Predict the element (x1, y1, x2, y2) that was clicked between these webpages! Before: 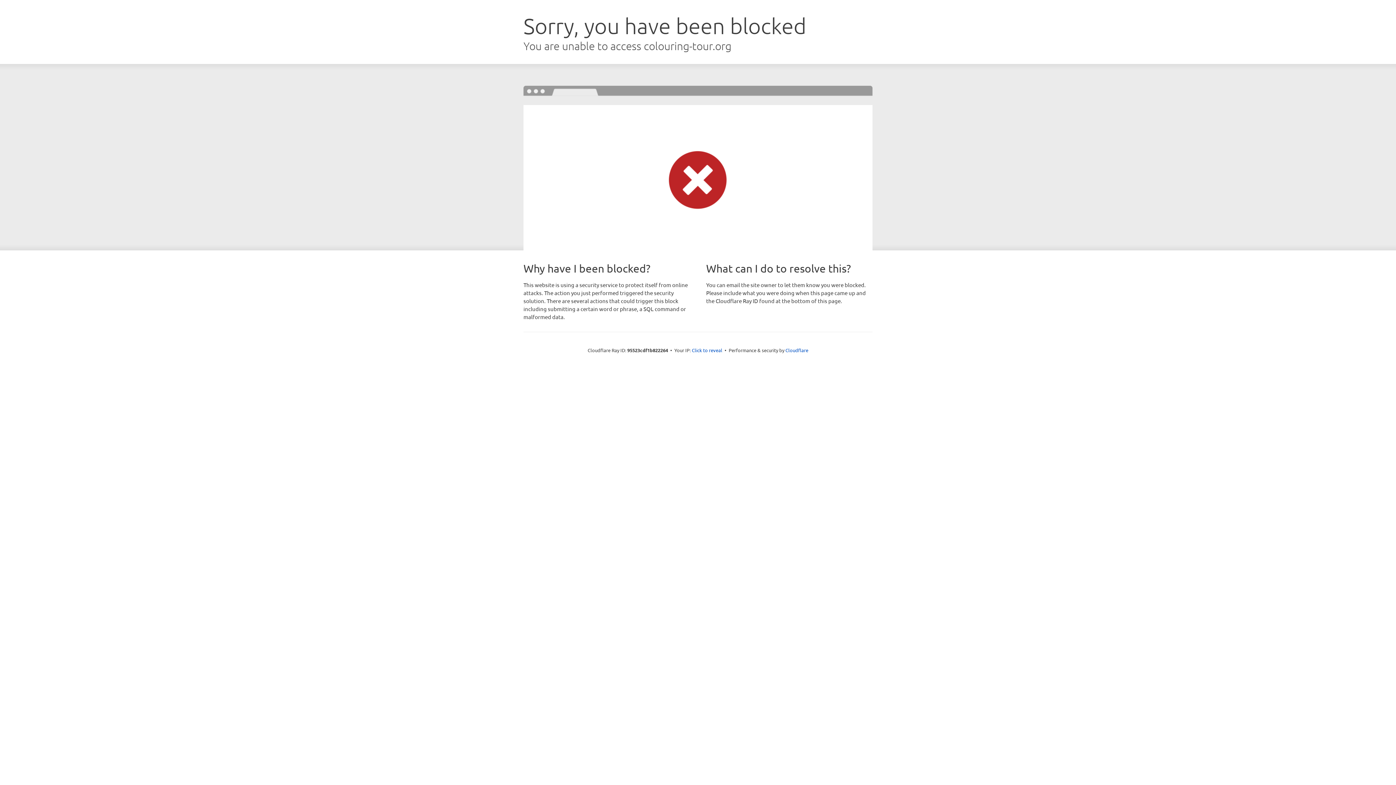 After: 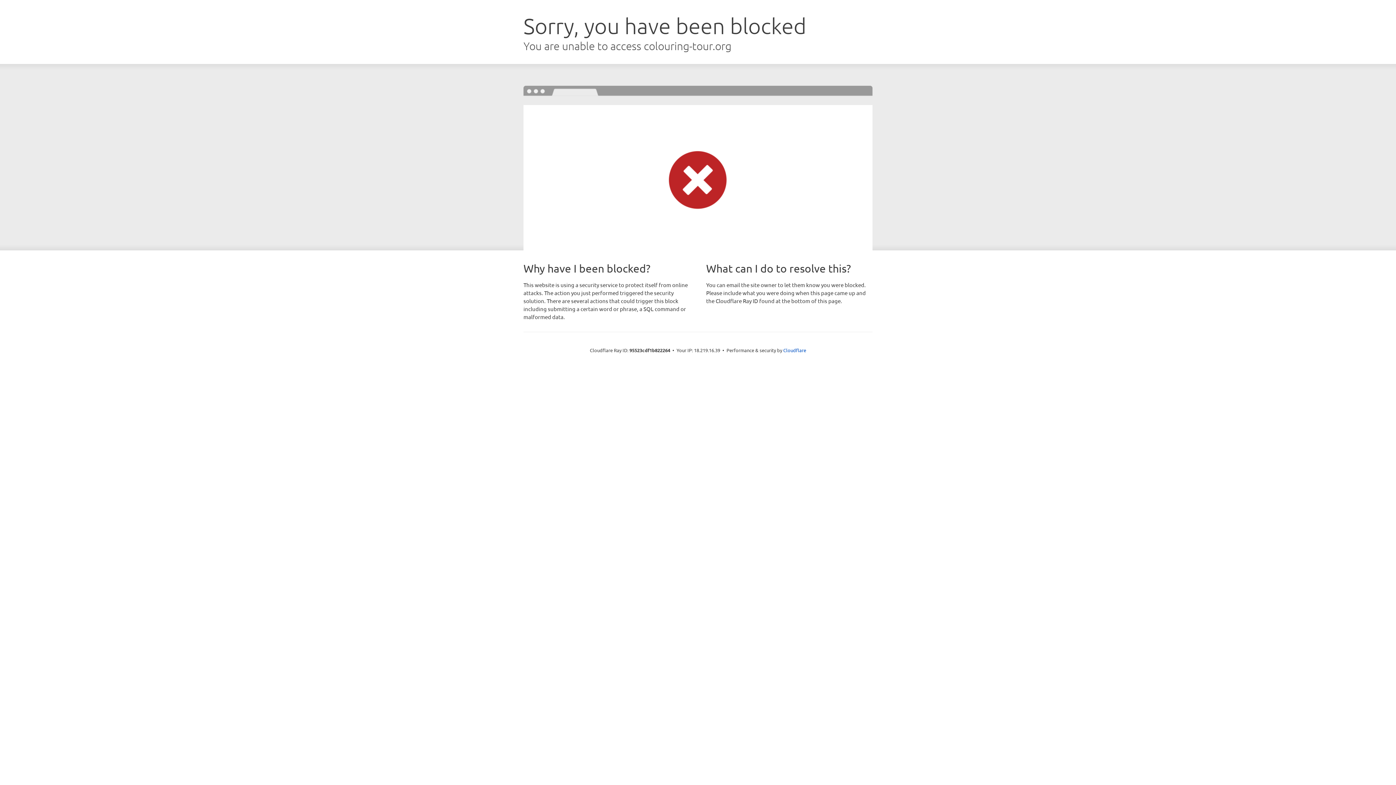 Action: bbox: (692, 346, 722, 353) label: Click to reveal